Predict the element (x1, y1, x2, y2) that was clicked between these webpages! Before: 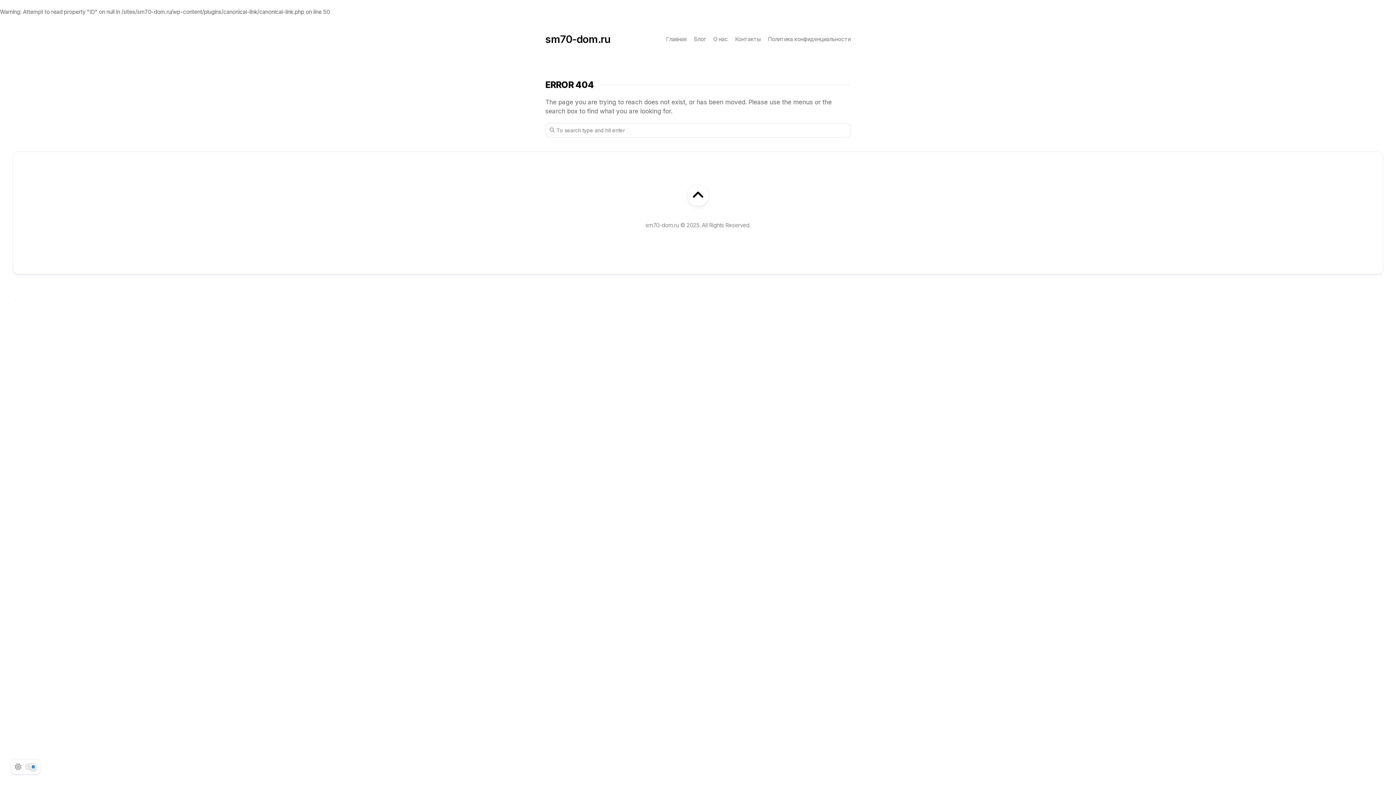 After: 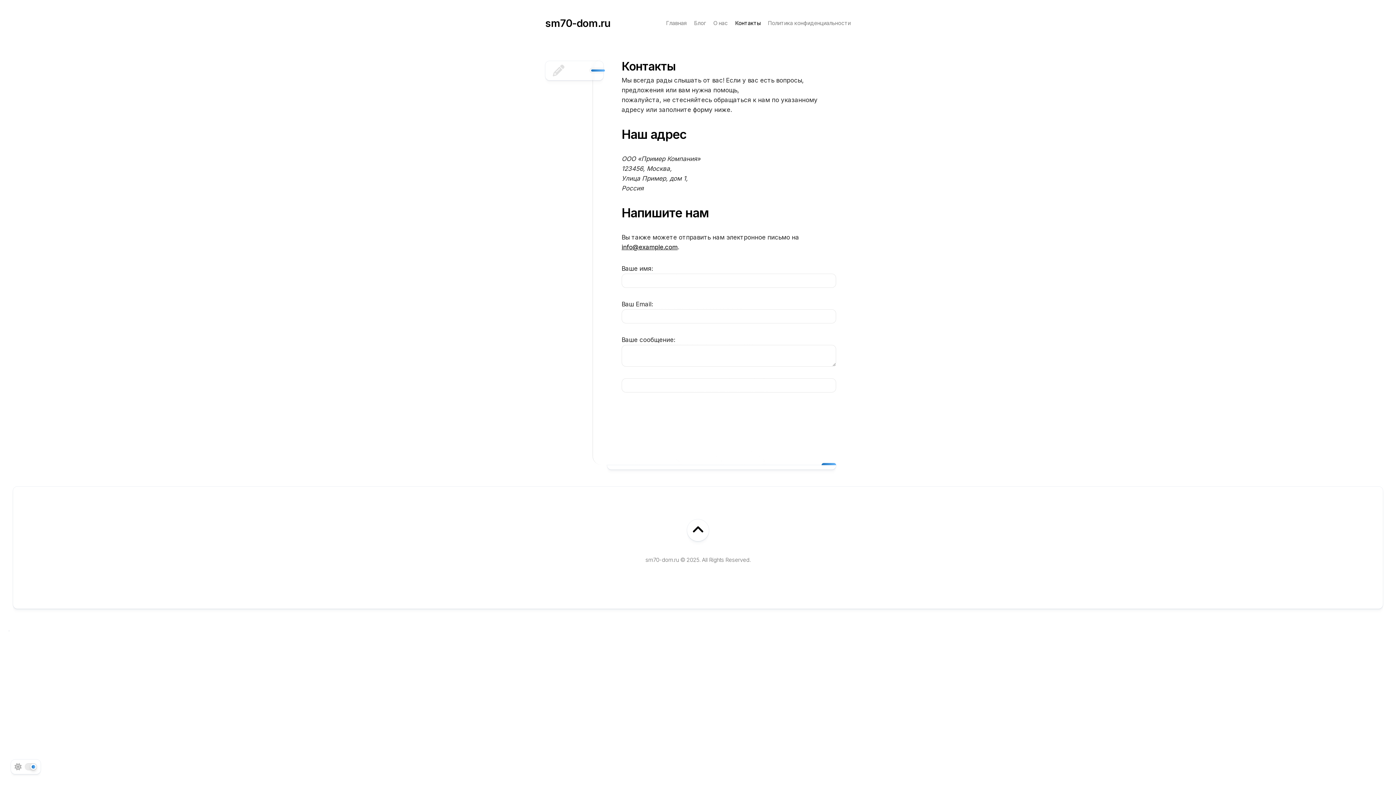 Action: label: Контакты bbox: (735, 35, 760, 42)